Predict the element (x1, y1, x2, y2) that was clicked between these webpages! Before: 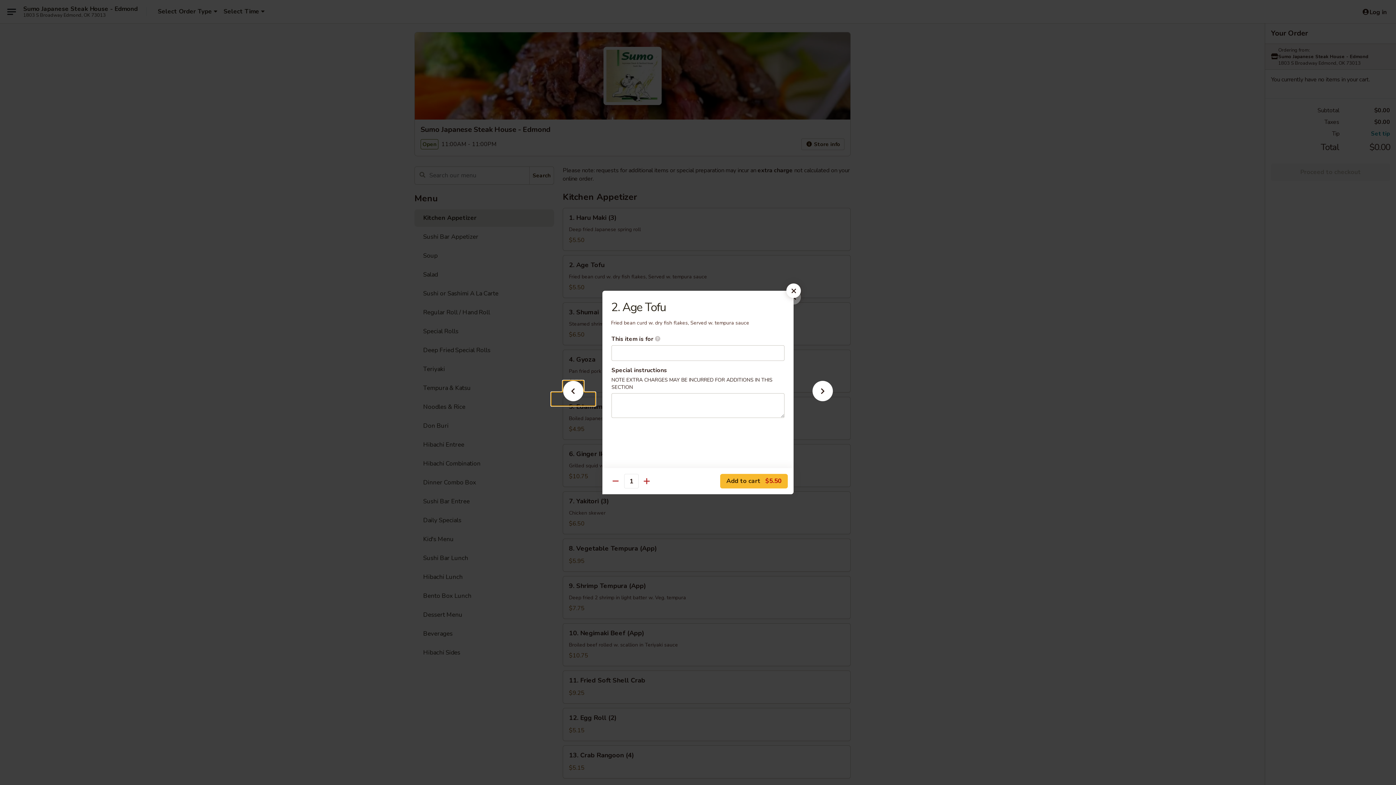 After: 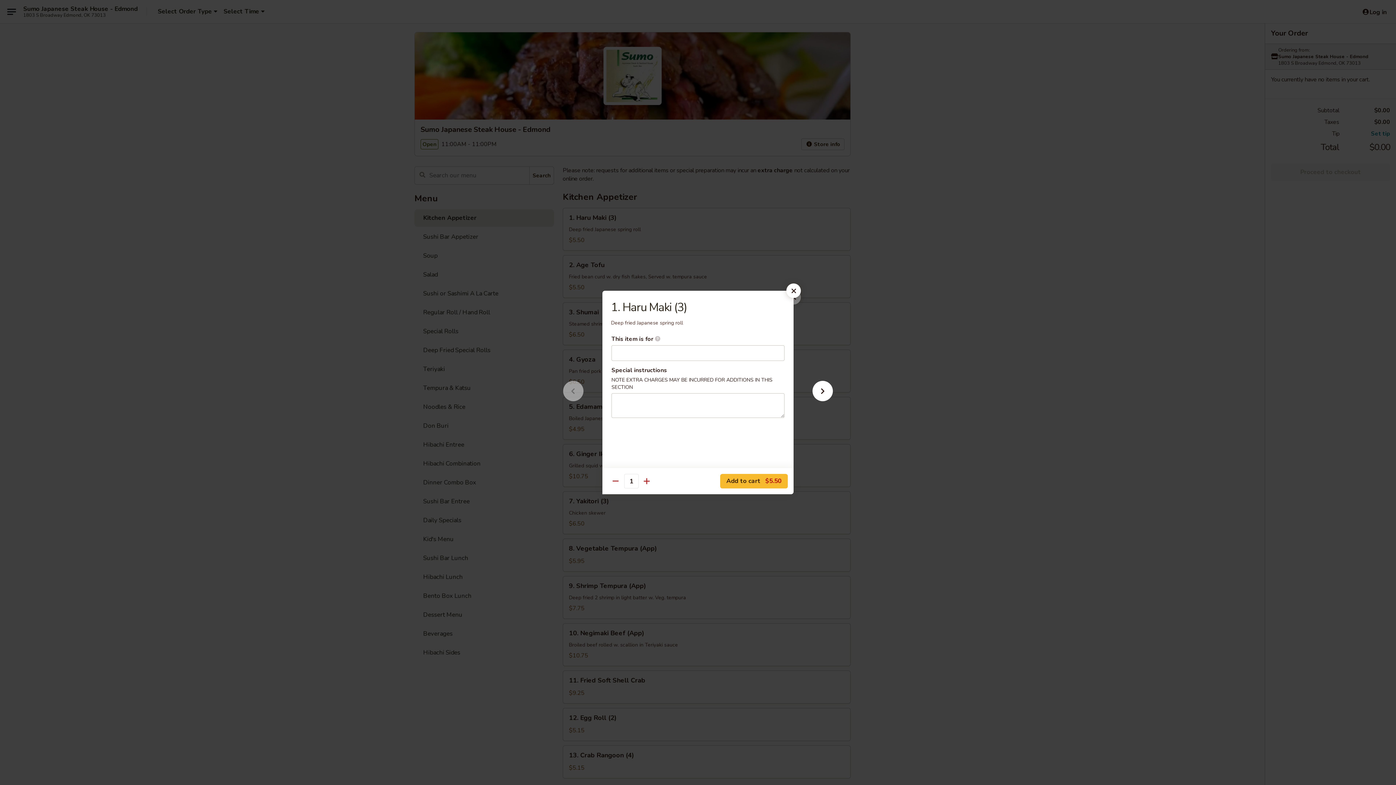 Action: bbox: (551, 392, 595, 405)